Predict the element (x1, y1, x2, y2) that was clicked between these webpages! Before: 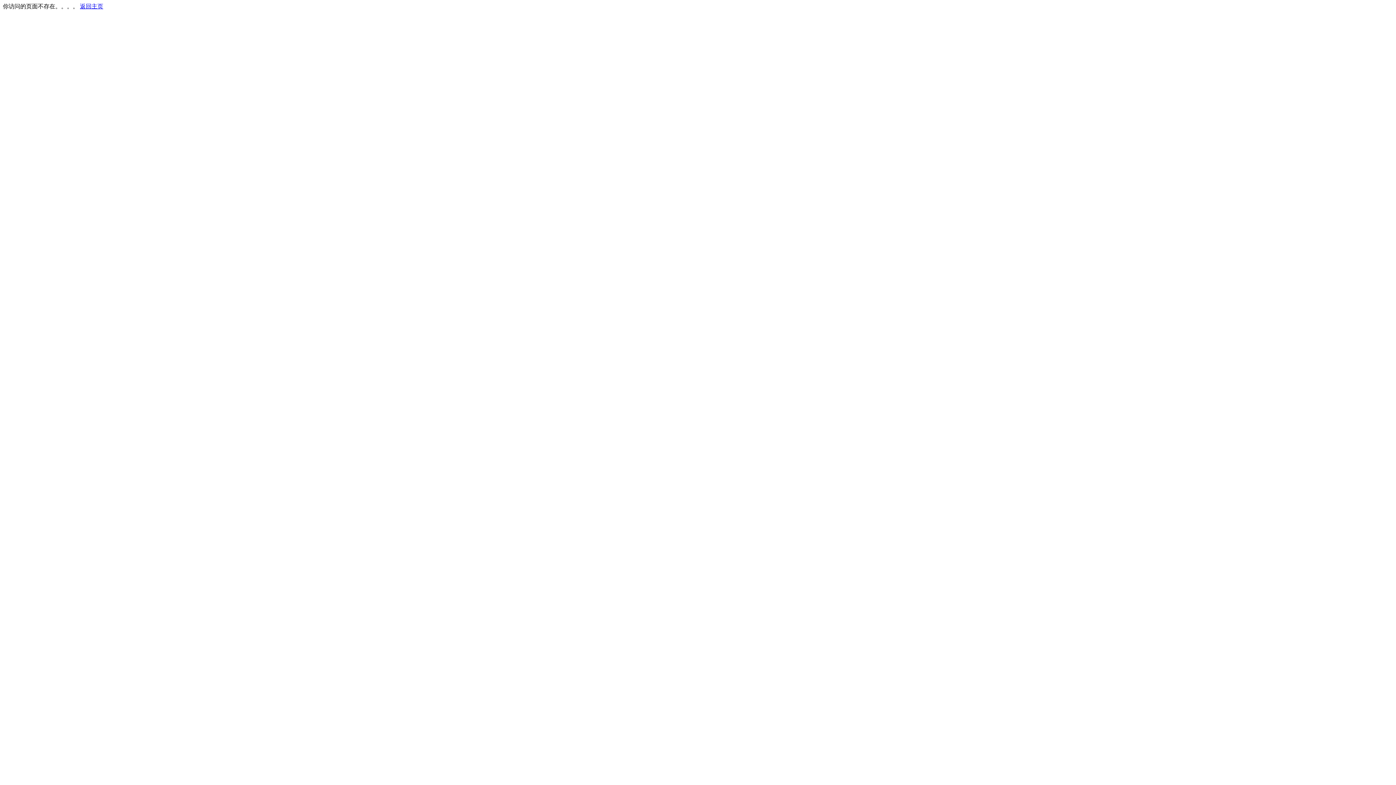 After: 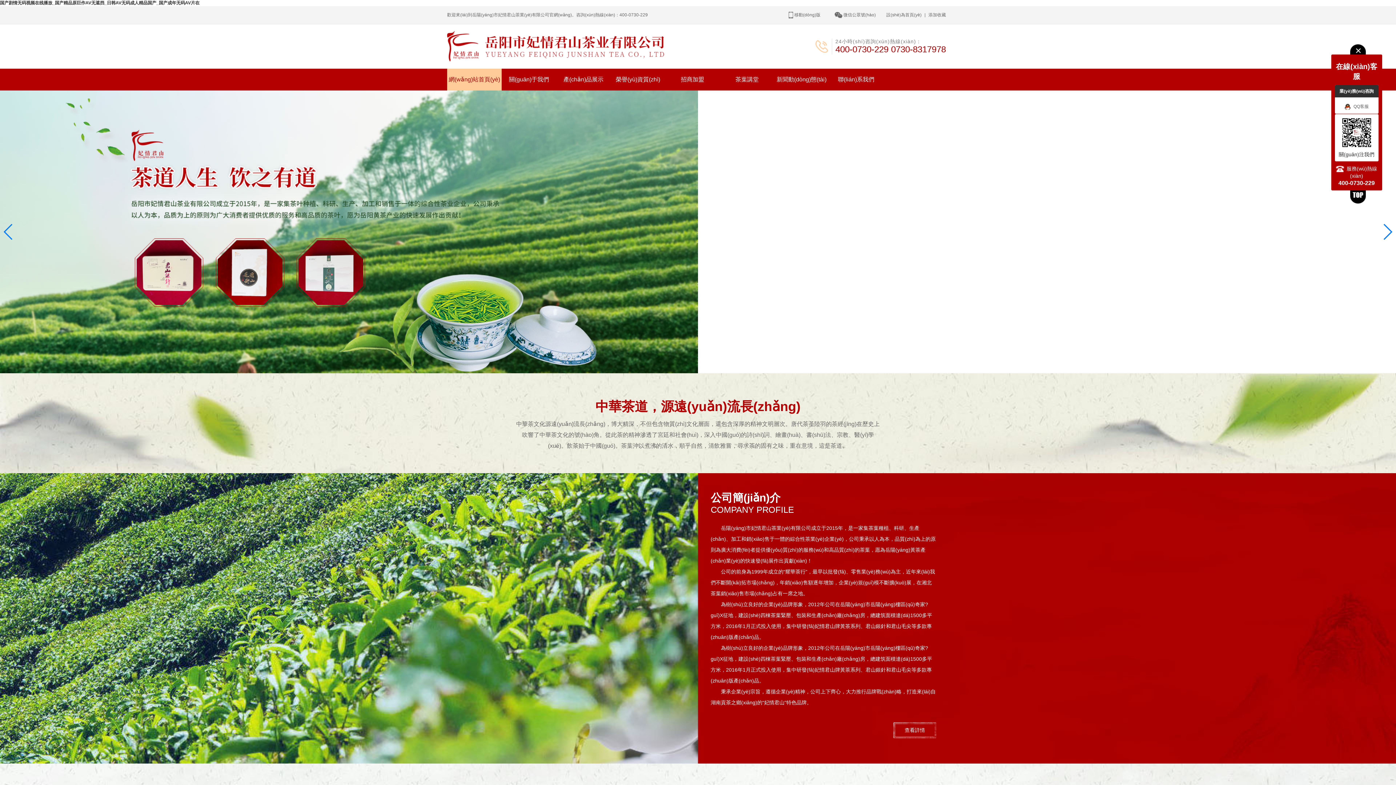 Action: label: 返回主页 bbox: (80, 3, 103, 9)